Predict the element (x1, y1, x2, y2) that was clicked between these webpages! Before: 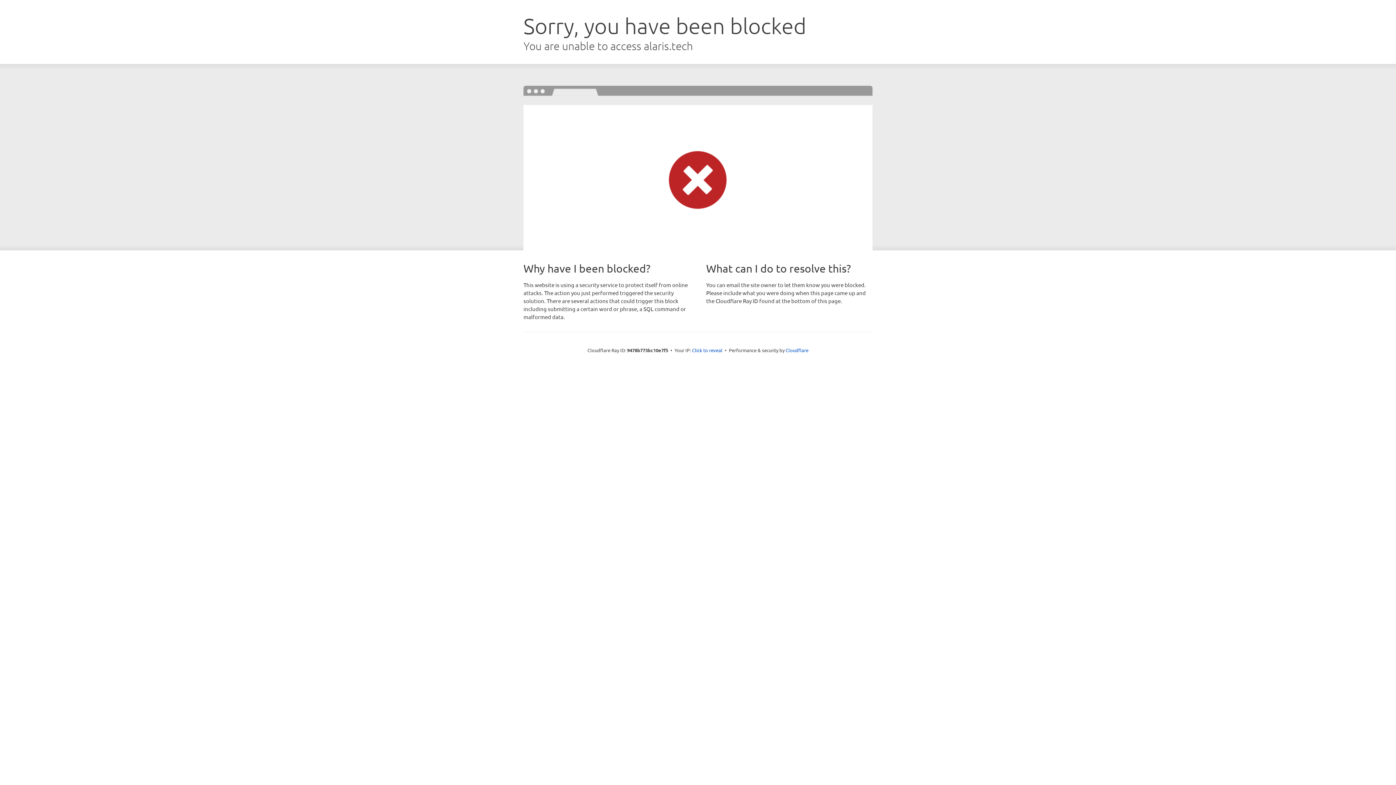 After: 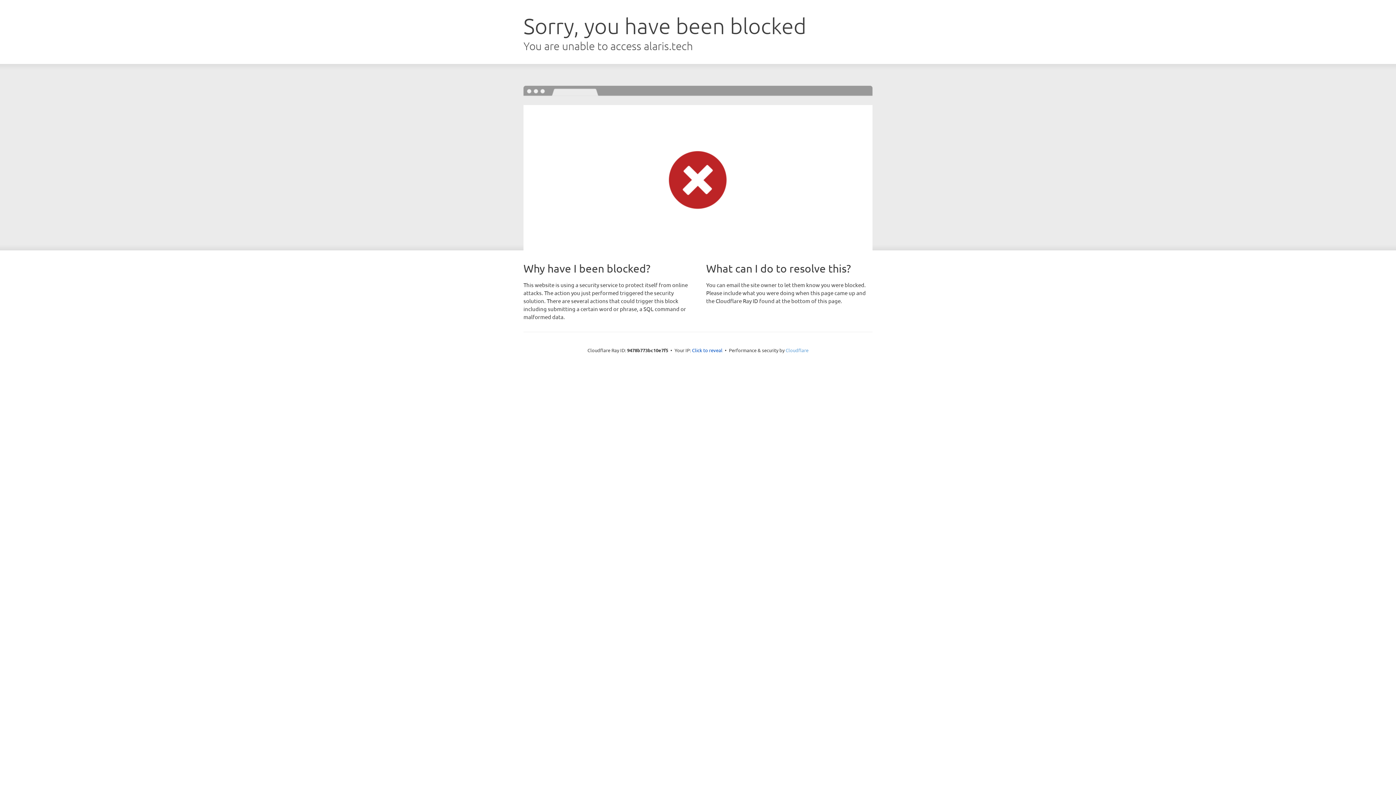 Action: label: Cloudflare bbox: (785, 347, 808, 353)